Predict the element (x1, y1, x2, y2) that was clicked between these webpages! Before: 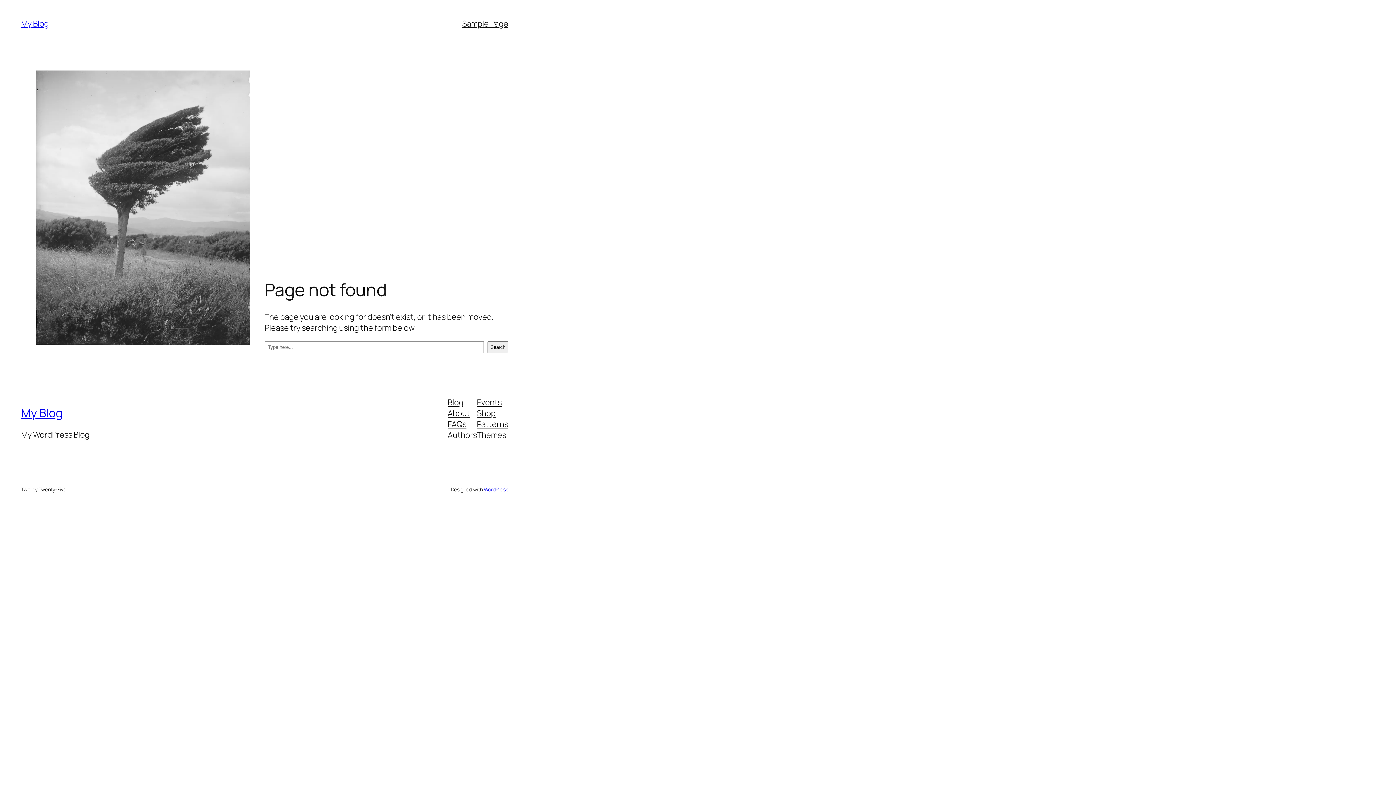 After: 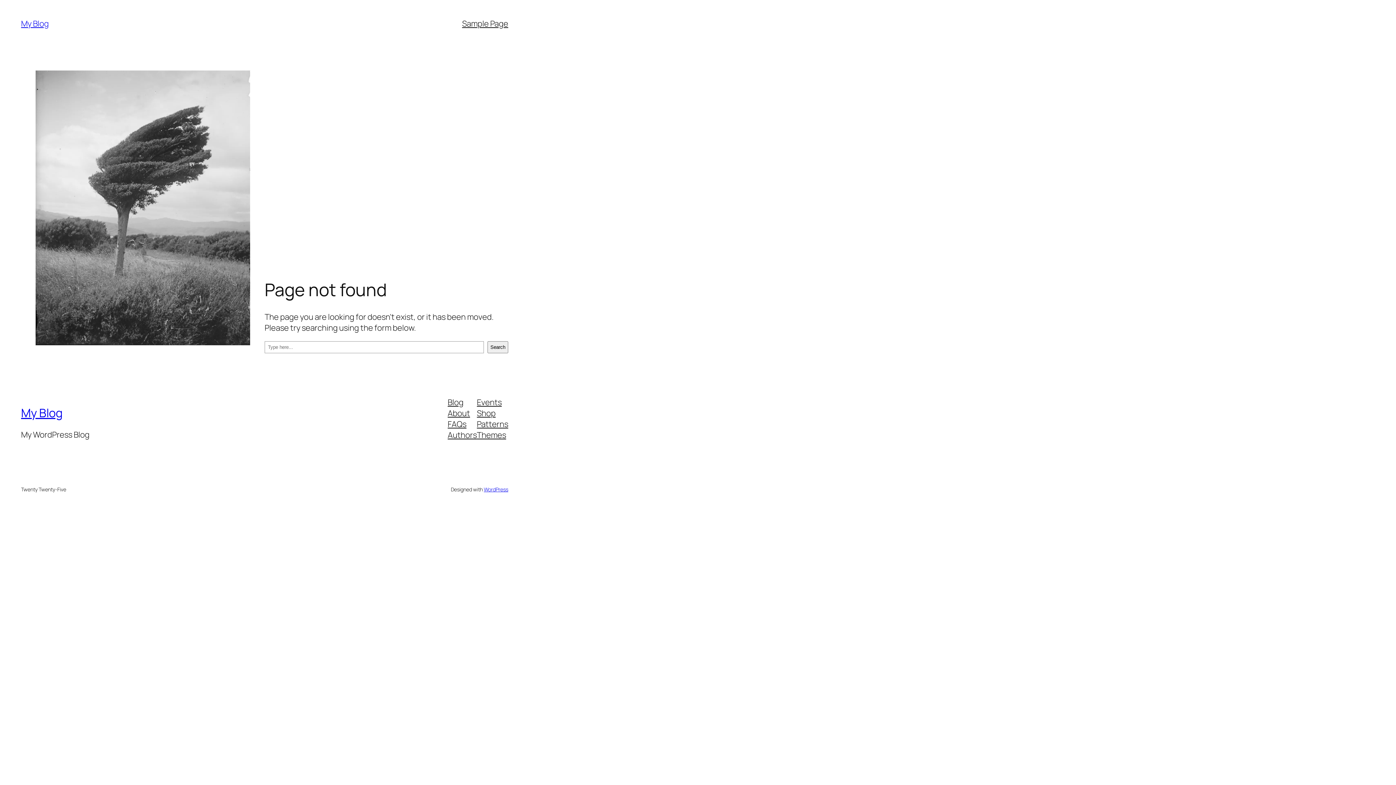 Action: bbox: (447, 396, 463, 407) label: Blog